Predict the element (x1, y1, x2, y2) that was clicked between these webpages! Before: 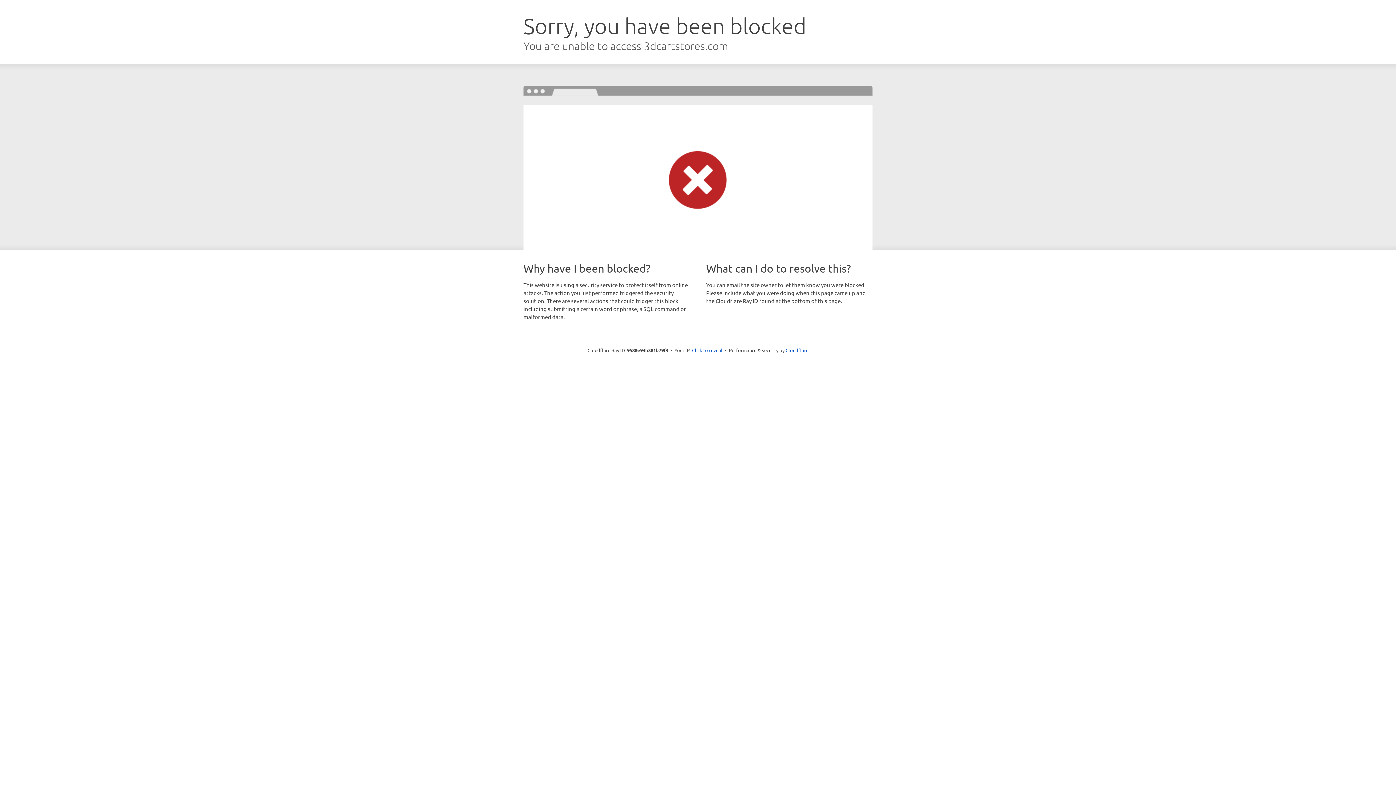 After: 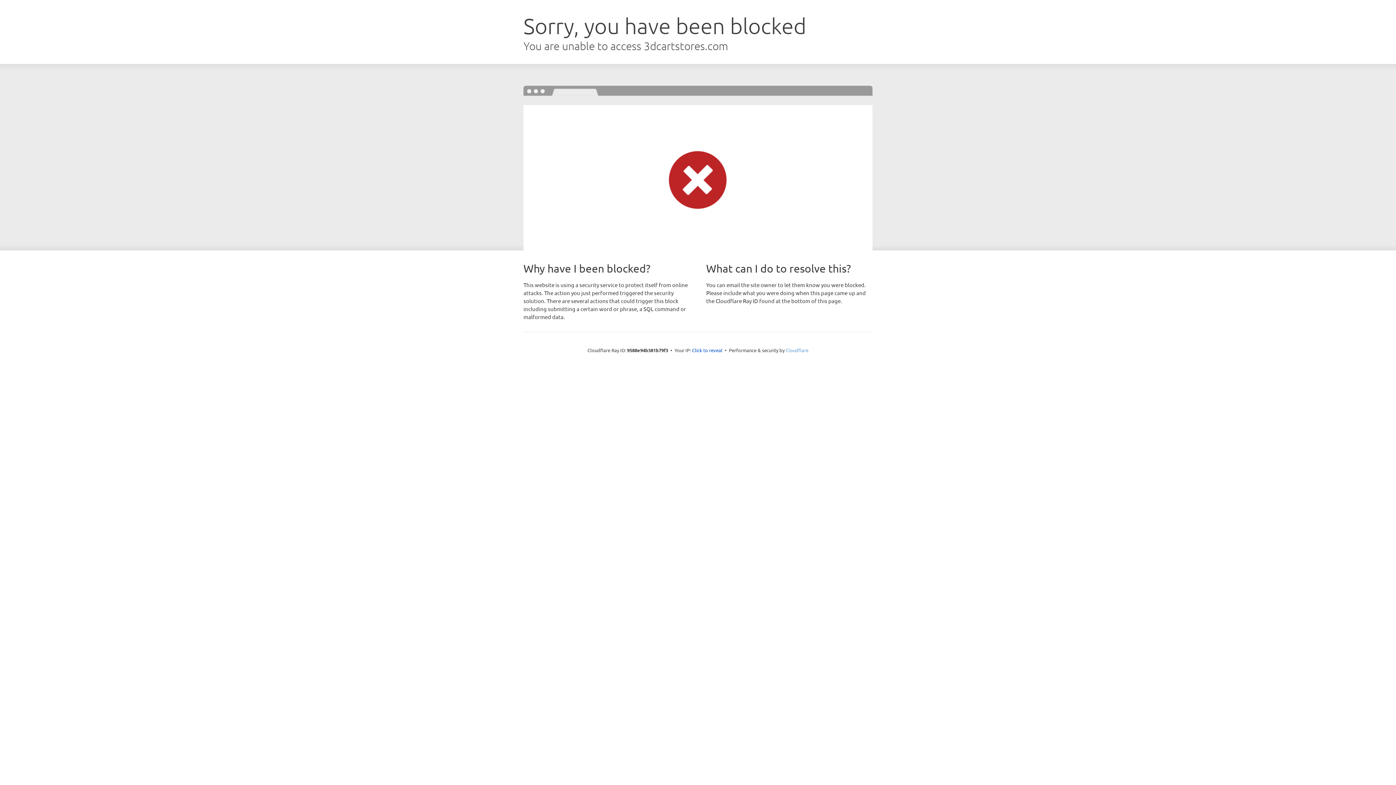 Action: bbox: (785, 347, 808, 353) label: Cloudflare